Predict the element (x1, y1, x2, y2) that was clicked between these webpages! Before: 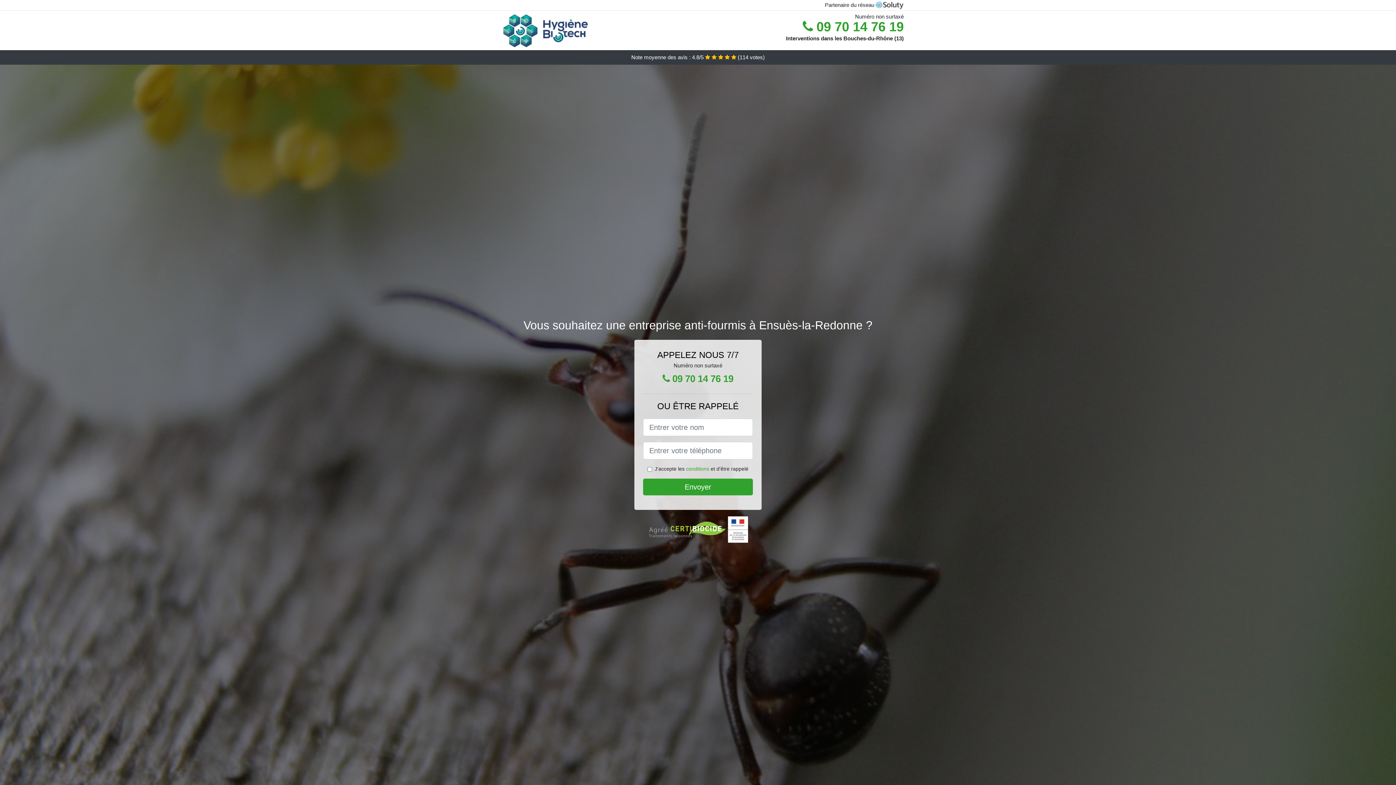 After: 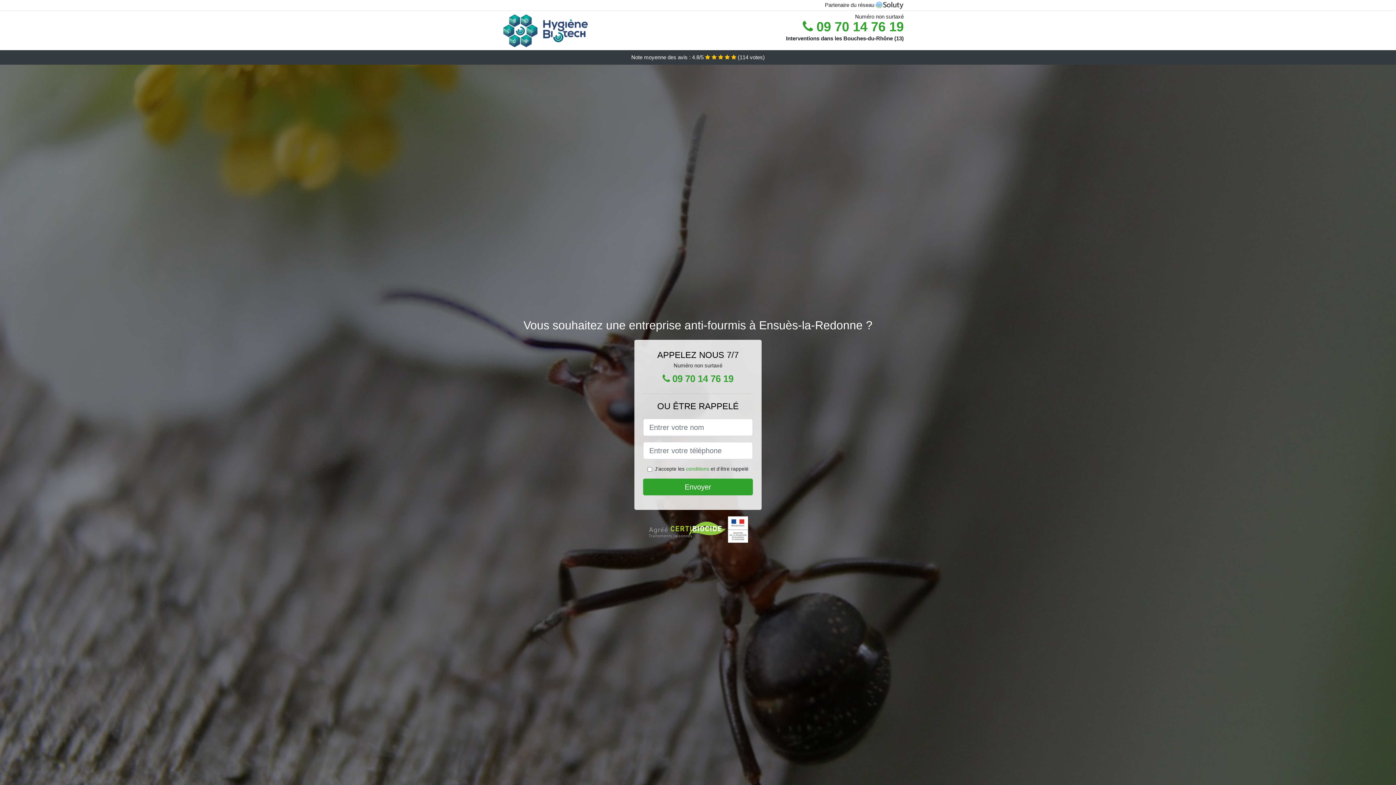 Action: label:  09 70 14 76 19 bbox: (652, 369, 743, 388)